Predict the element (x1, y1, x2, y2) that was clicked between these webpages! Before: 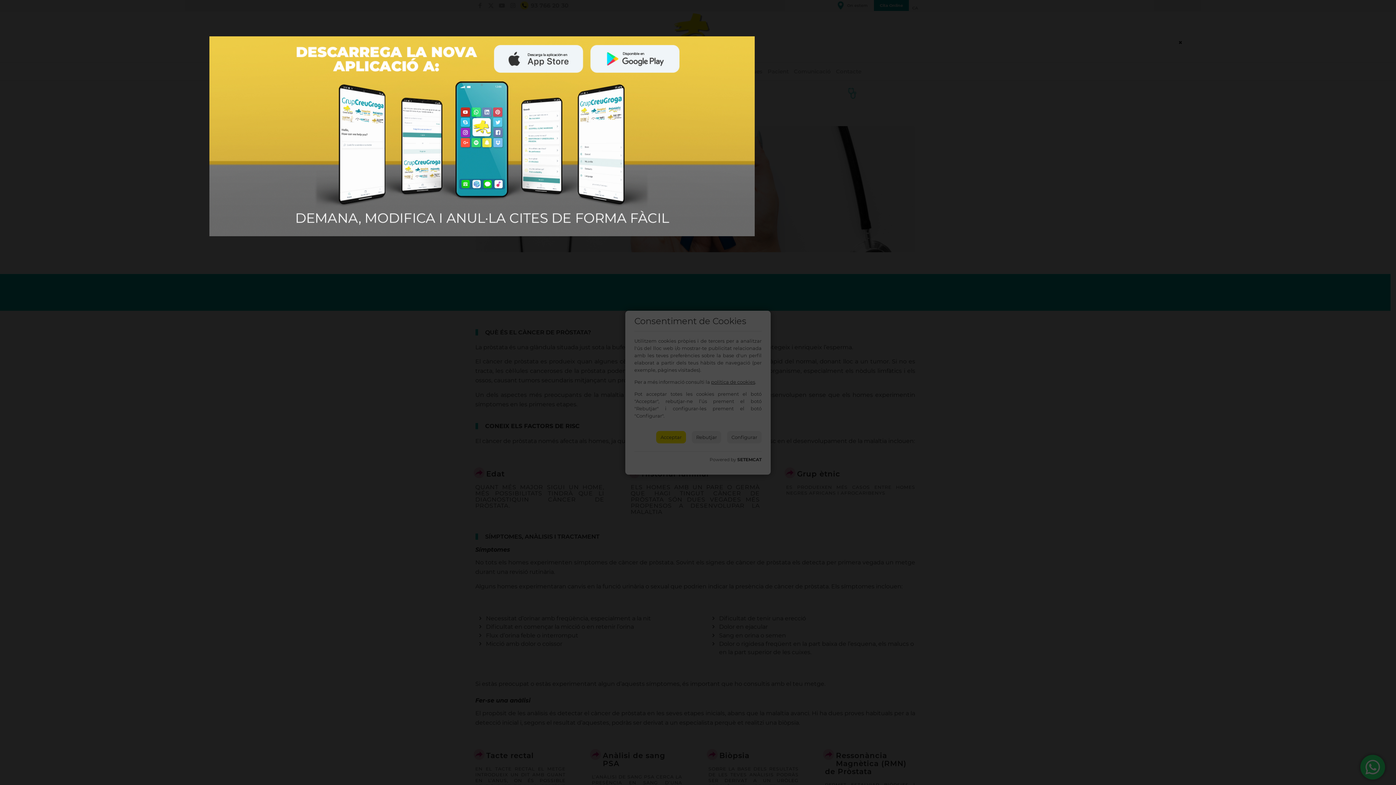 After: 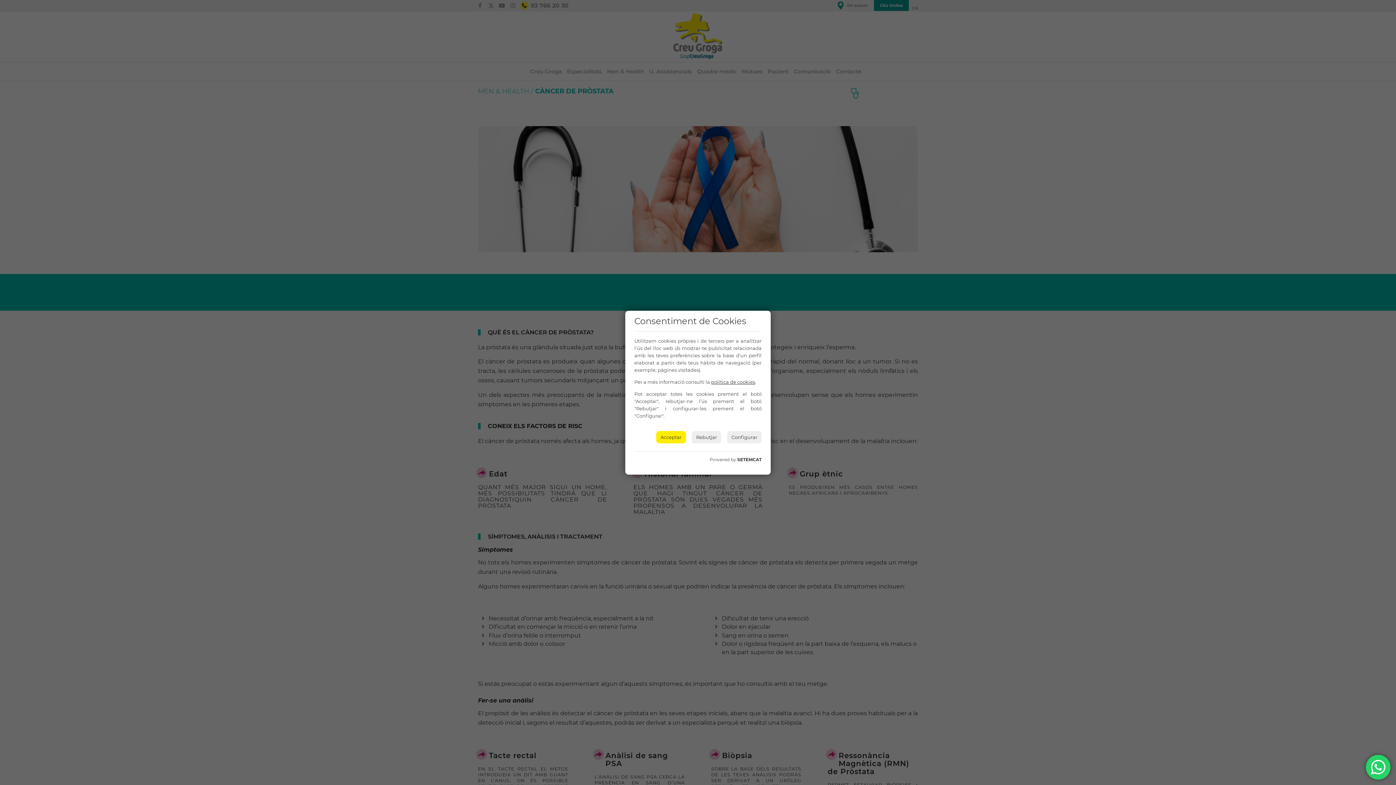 Action: label: Close bbox: (1177, 38, 1184, 45)